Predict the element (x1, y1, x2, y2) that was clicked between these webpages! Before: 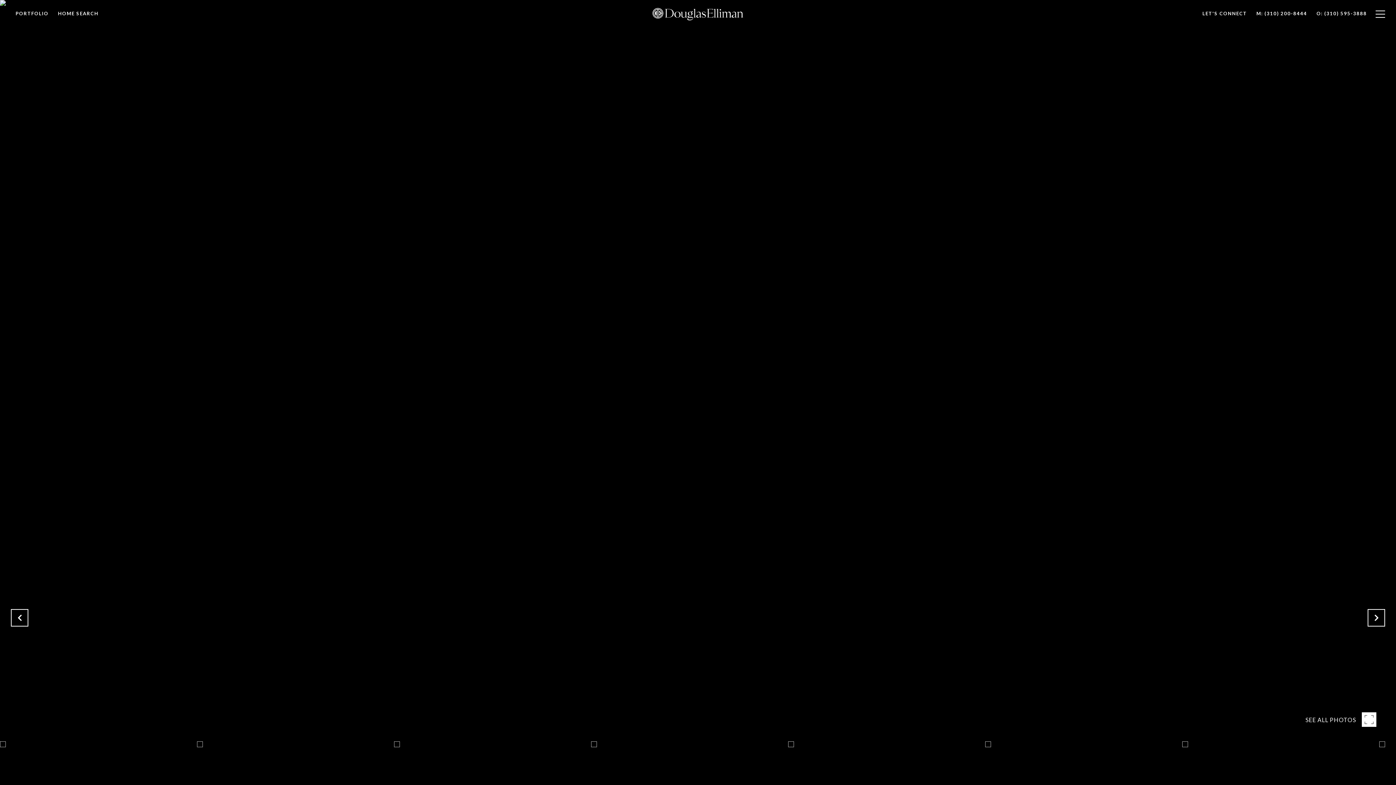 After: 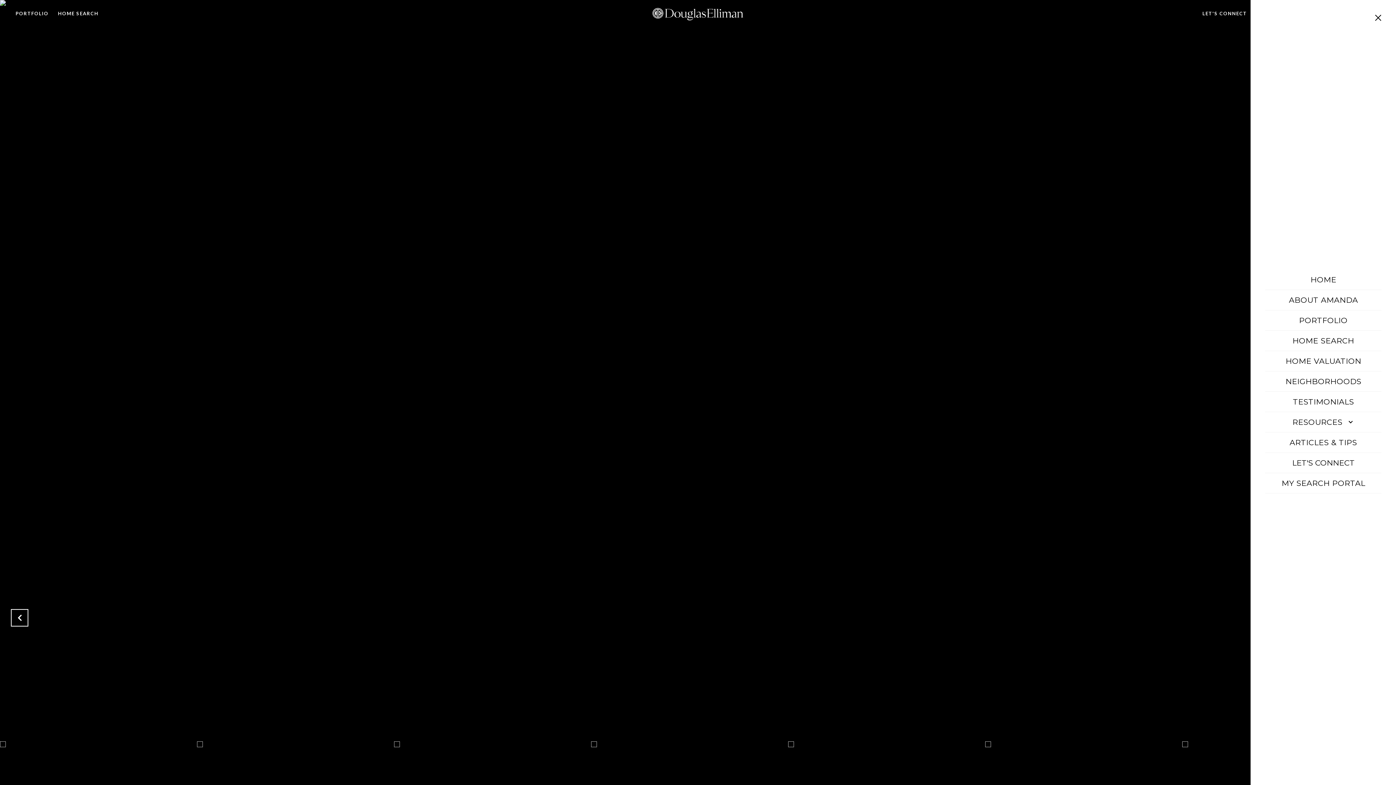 Action: bbox: (1372, 3, 1385, 24)